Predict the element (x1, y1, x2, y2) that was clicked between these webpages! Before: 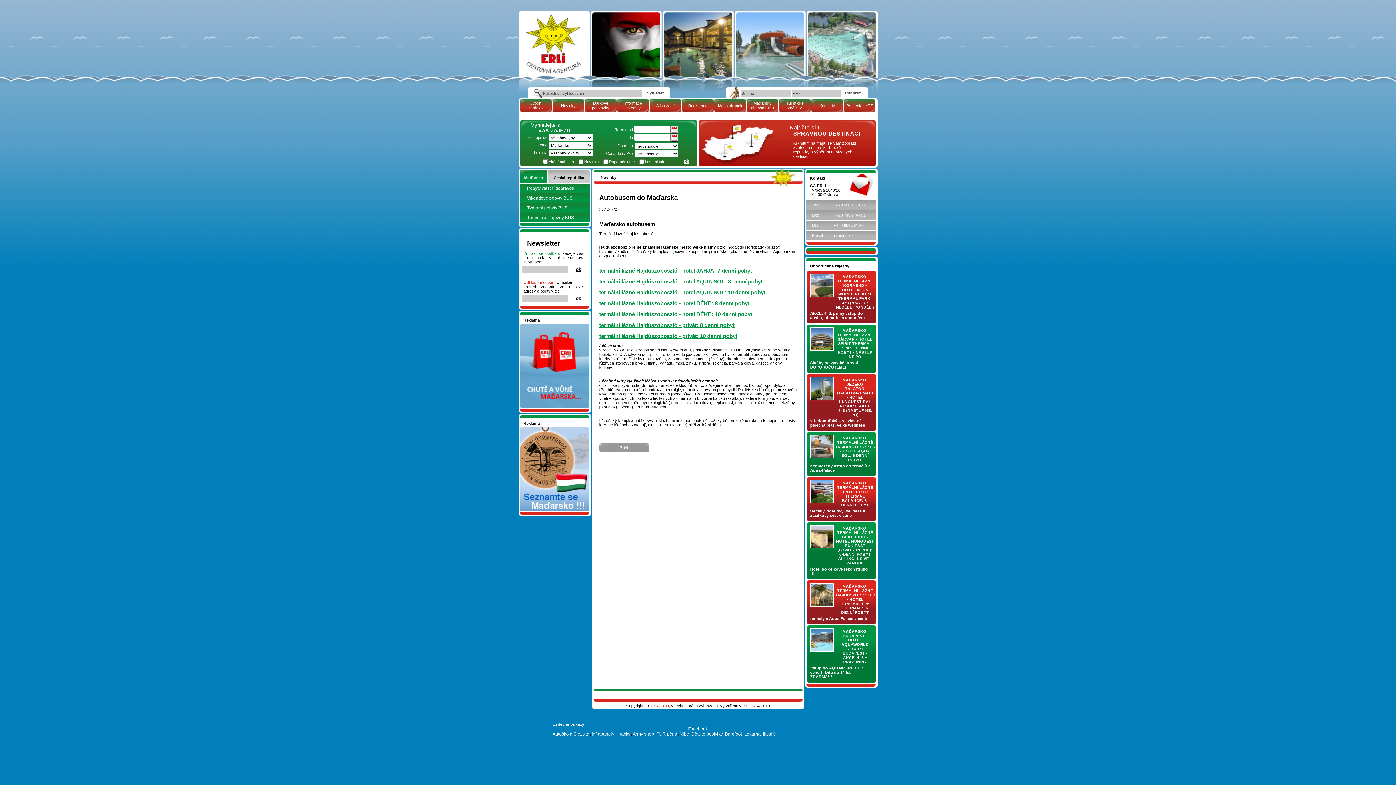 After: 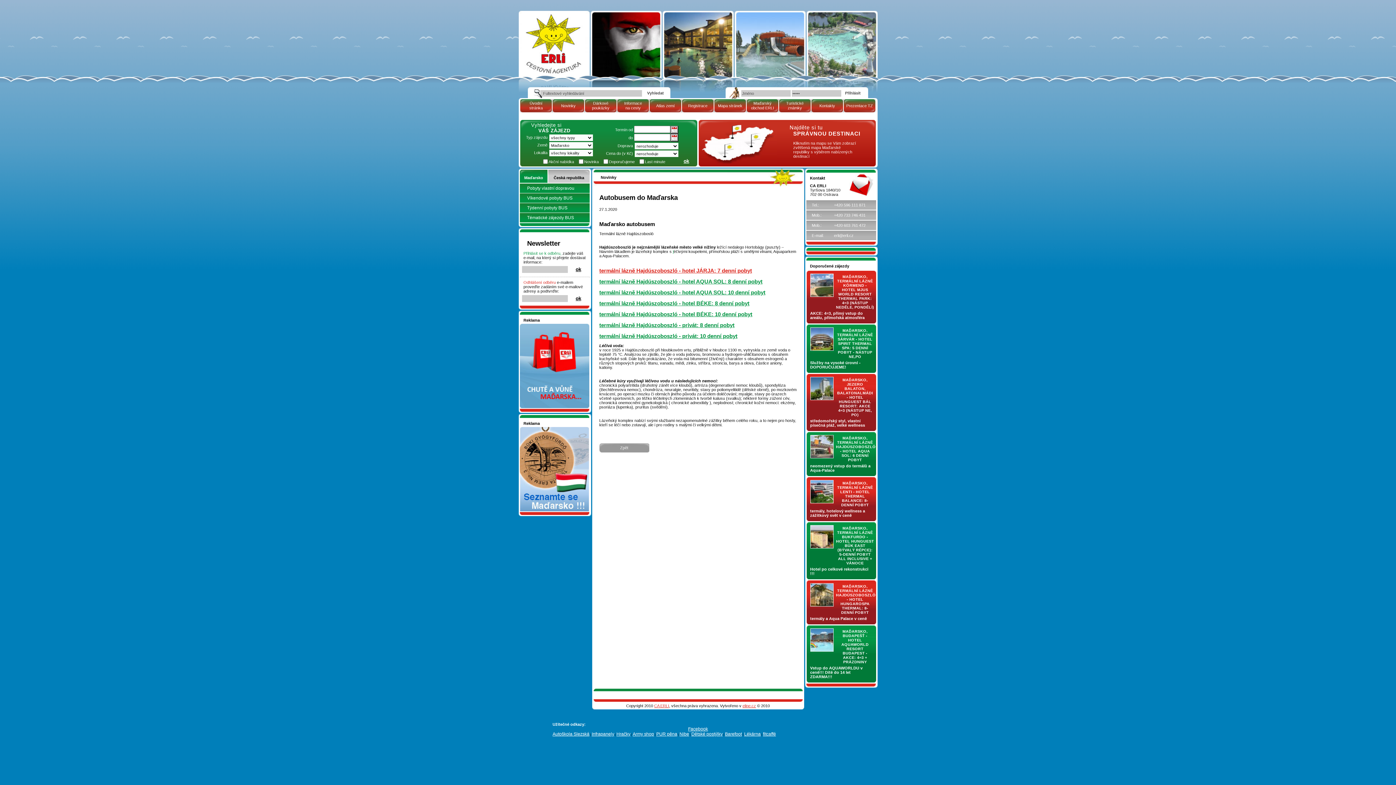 Action: bbox: (599, 267, 752, 273) label: termální lázně Hajdúszoboszló - hotel JÁRJA: 7 denní pobyt